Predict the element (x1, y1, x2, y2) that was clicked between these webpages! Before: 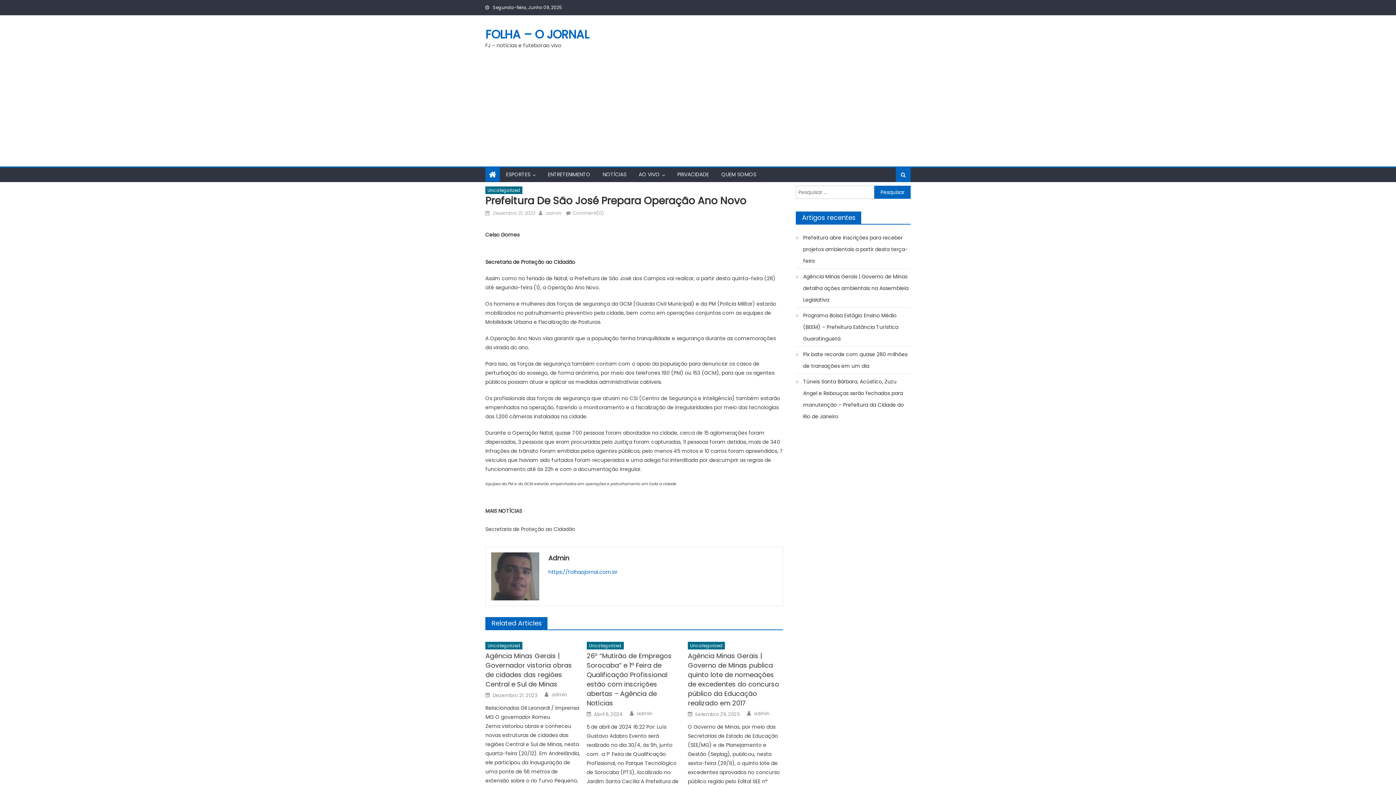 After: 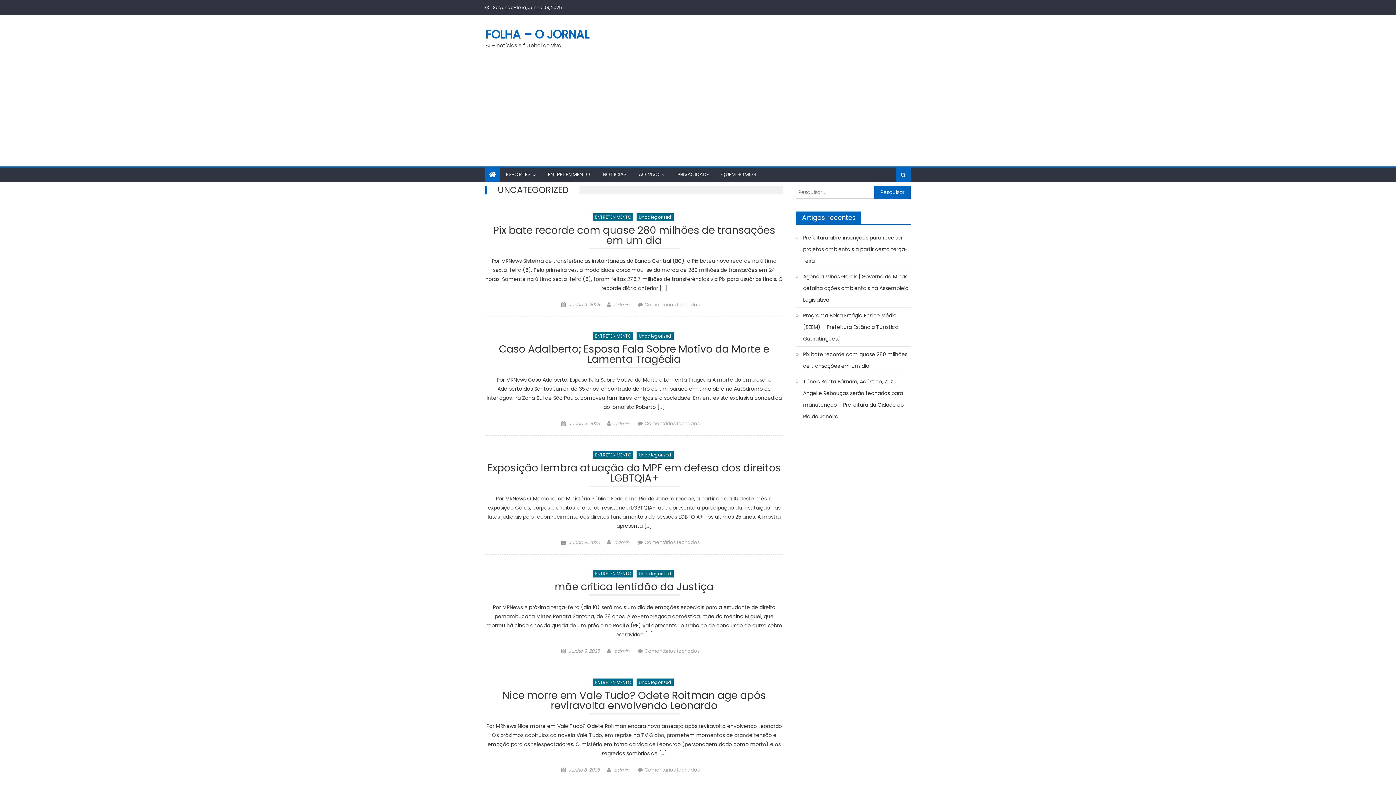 Action: label: Uncategorized bbox: (586, 642, 623, 649)